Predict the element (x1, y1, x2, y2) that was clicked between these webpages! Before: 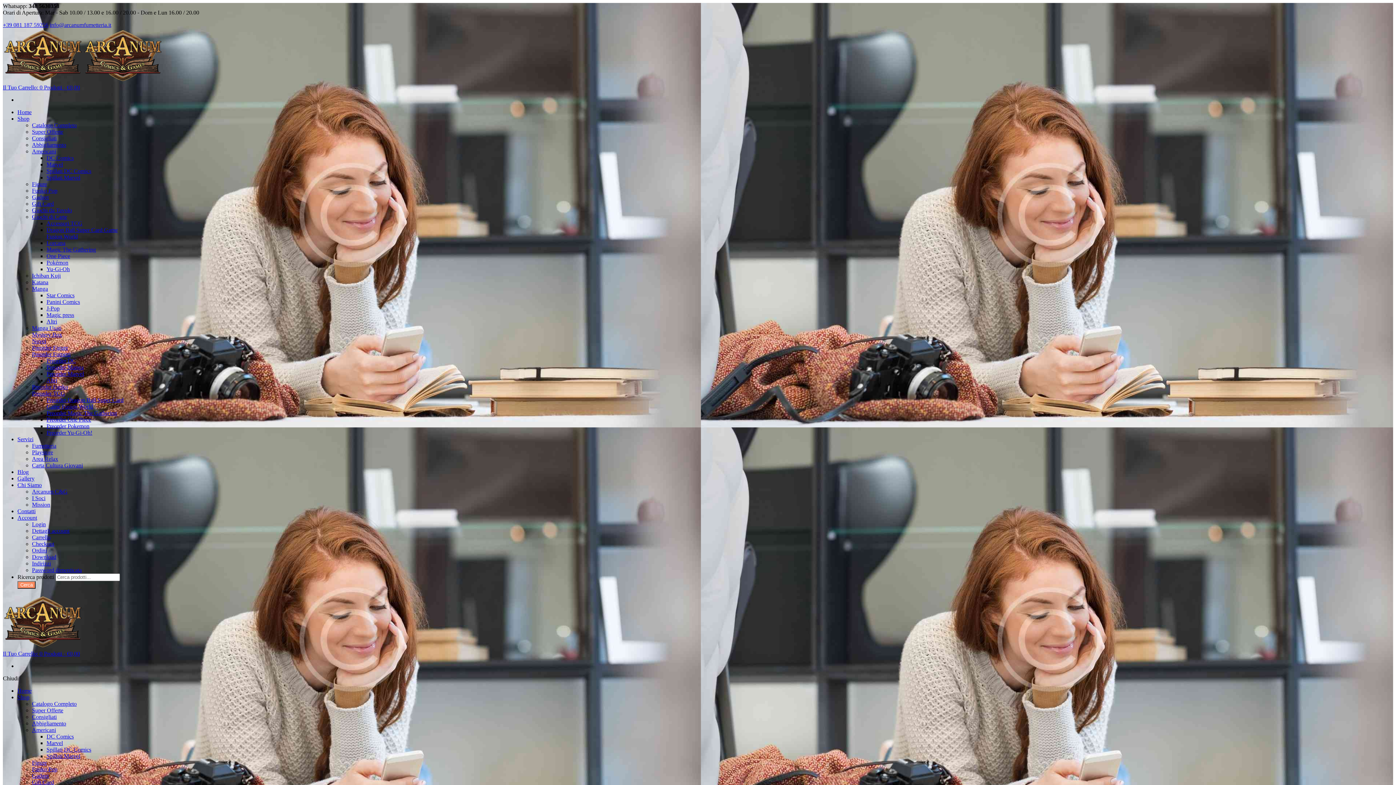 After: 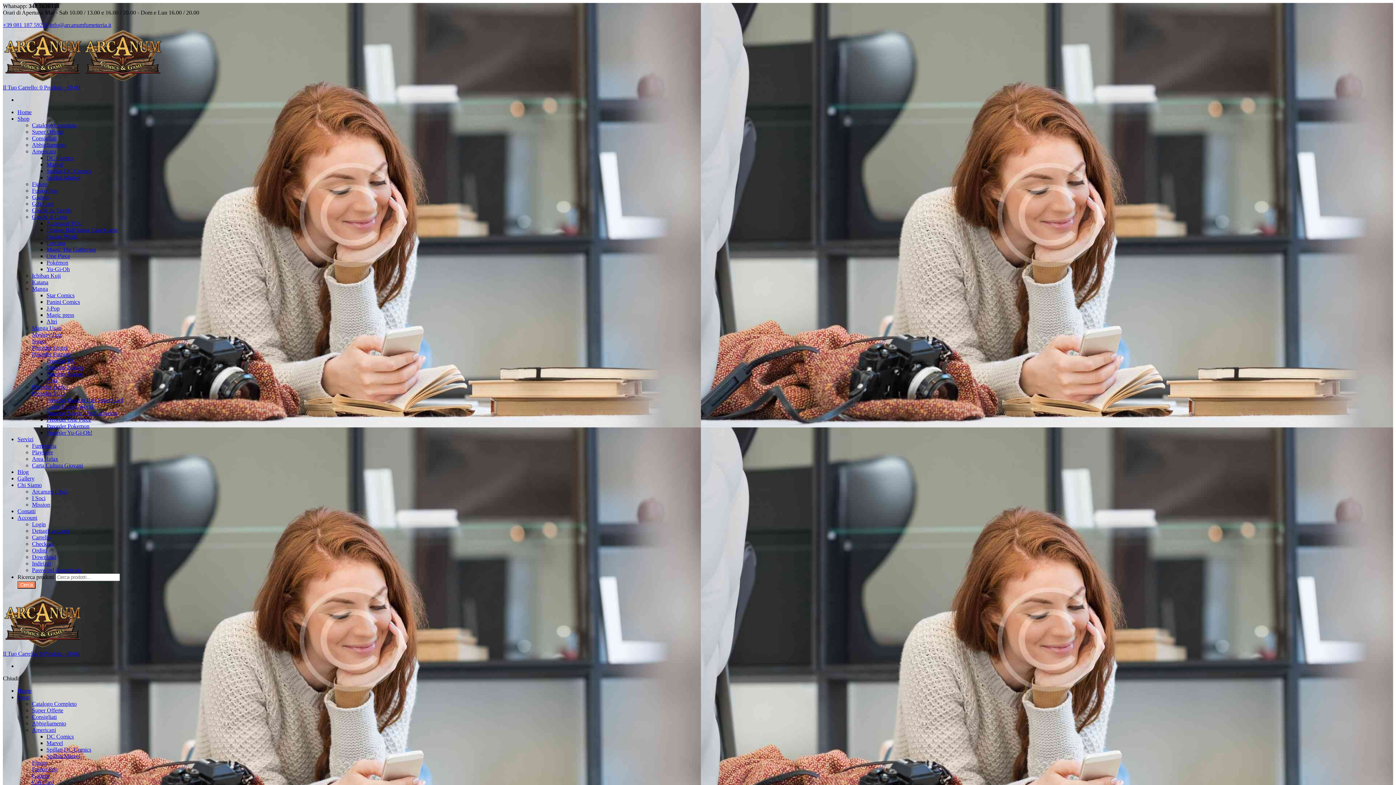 Action: bbox: (17, 436, 33, 442) label: Servizi